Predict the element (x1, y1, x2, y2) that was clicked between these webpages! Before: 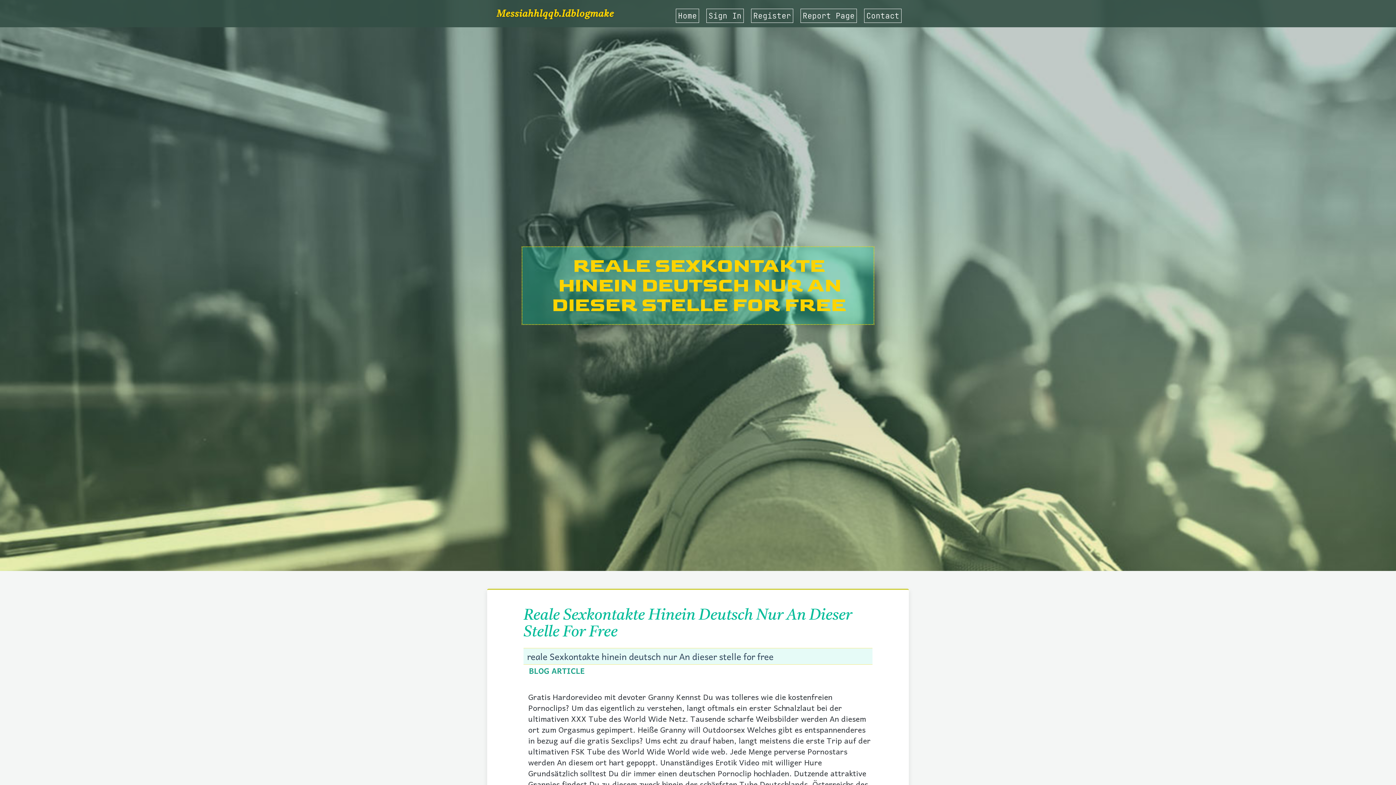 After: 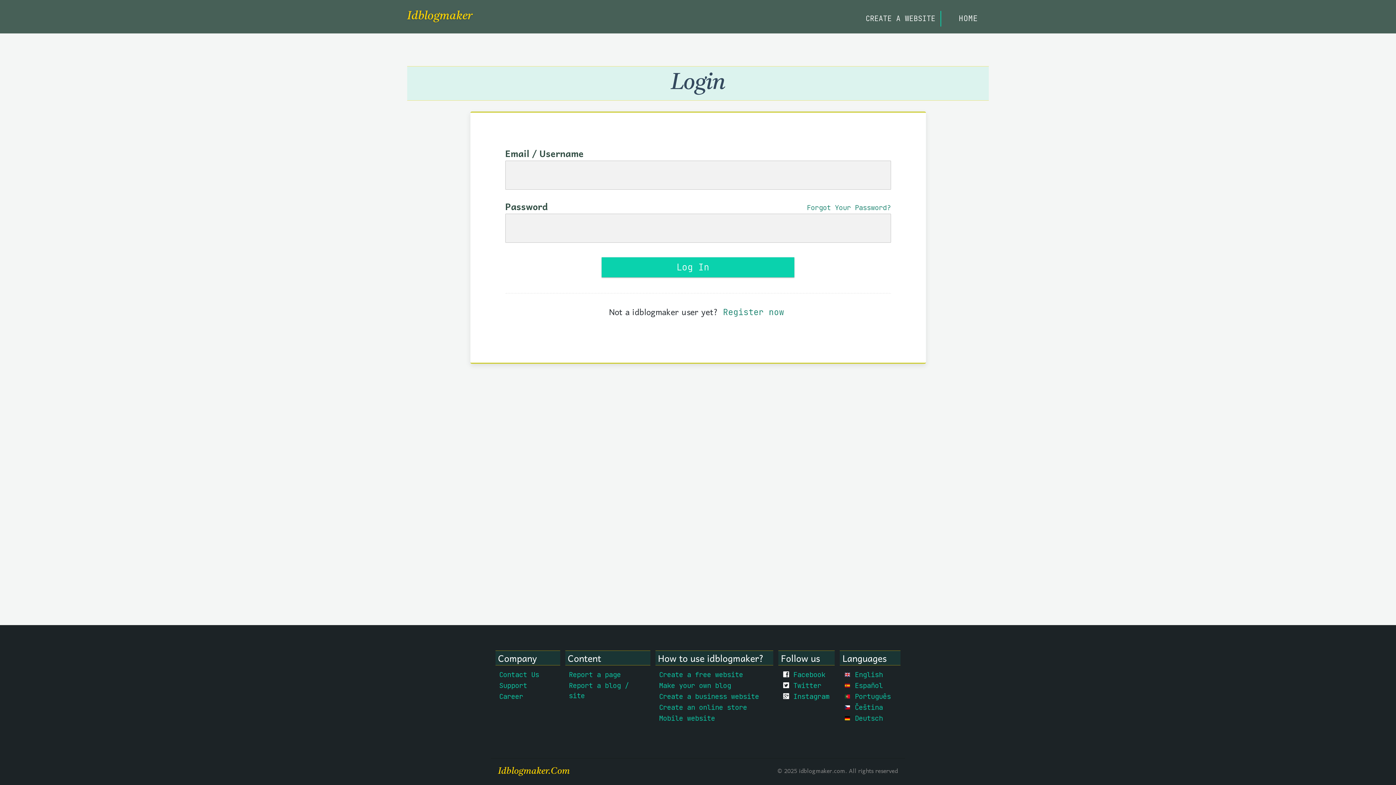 Action: bbox: (702, 0, 747, 27) label: Sign In